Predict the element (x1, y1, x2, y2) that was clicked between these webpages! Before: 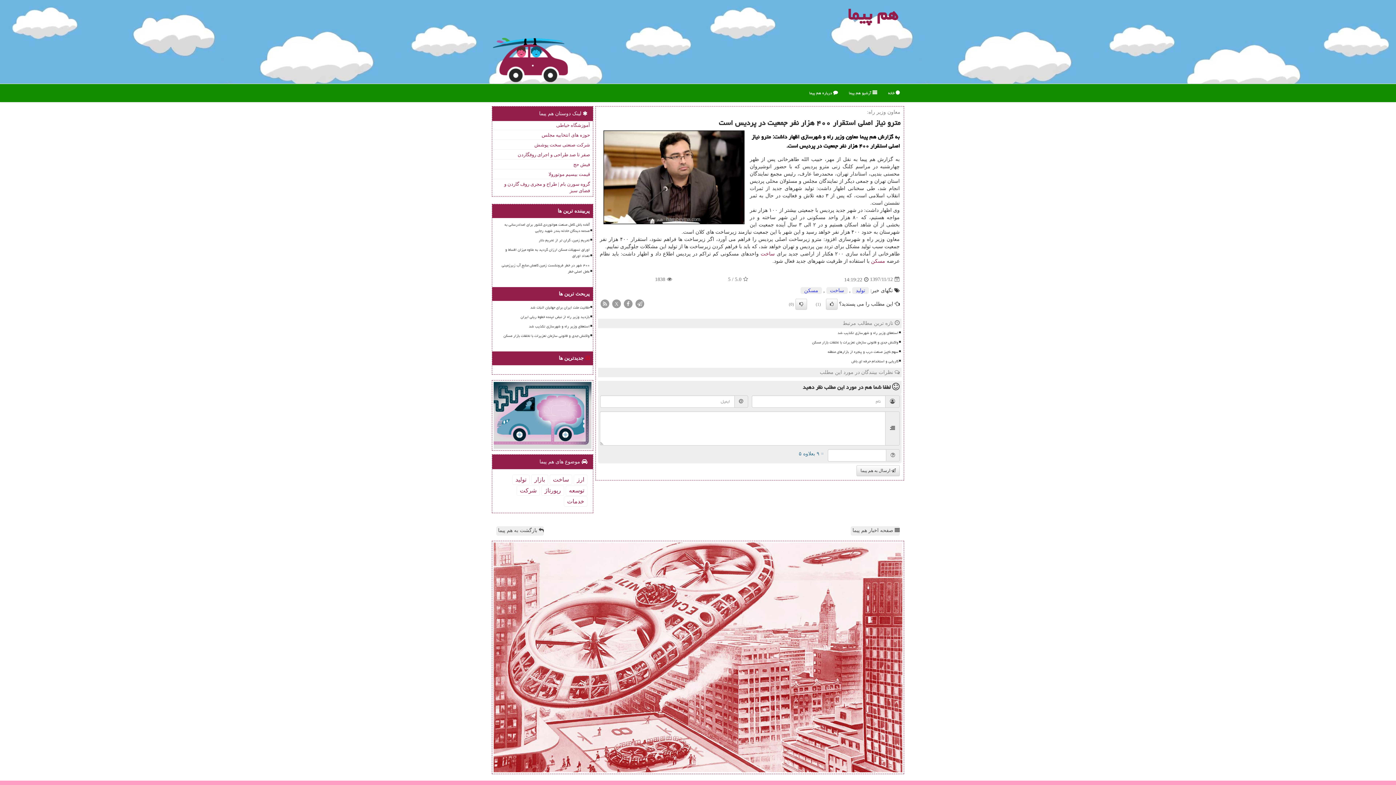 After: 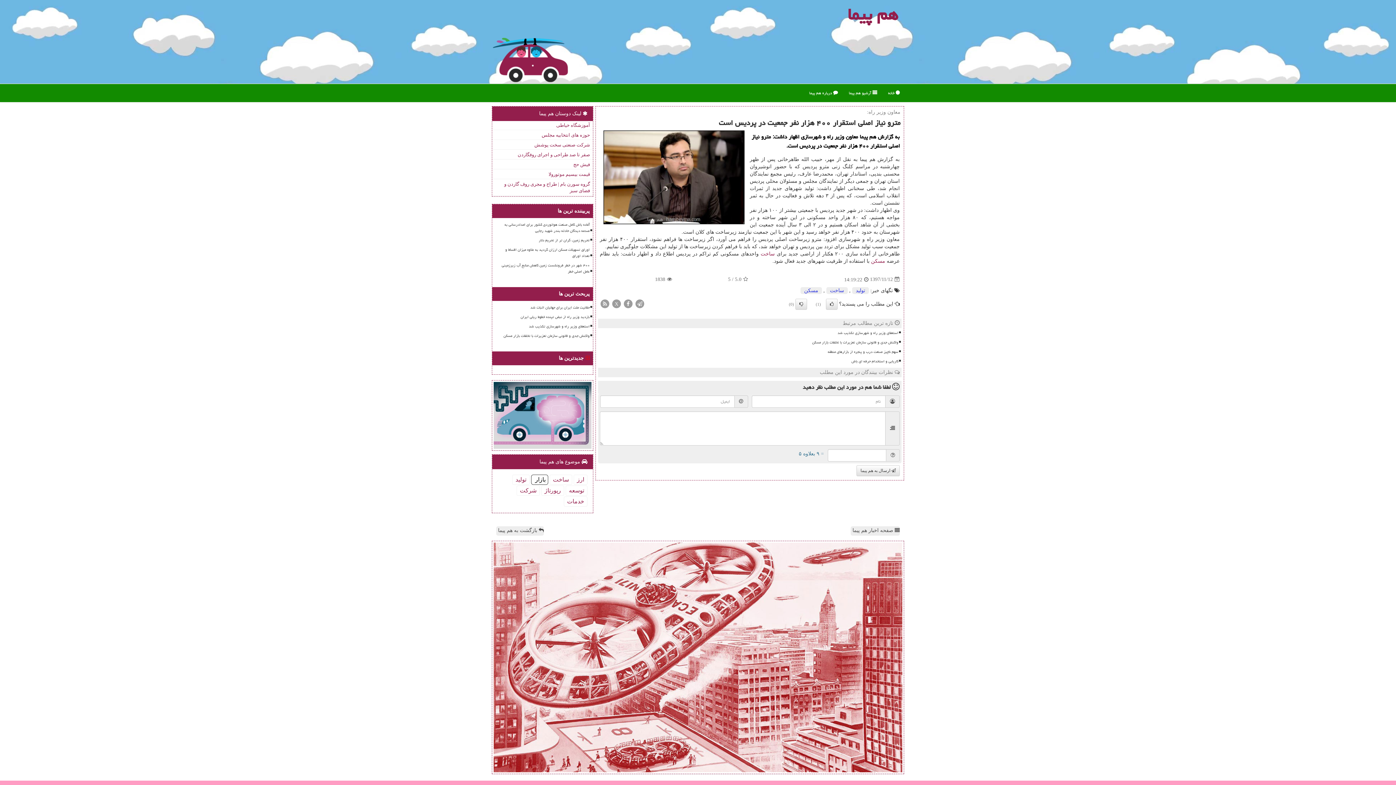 Action: bbox: (531, 474, 548, 485) label: بازار